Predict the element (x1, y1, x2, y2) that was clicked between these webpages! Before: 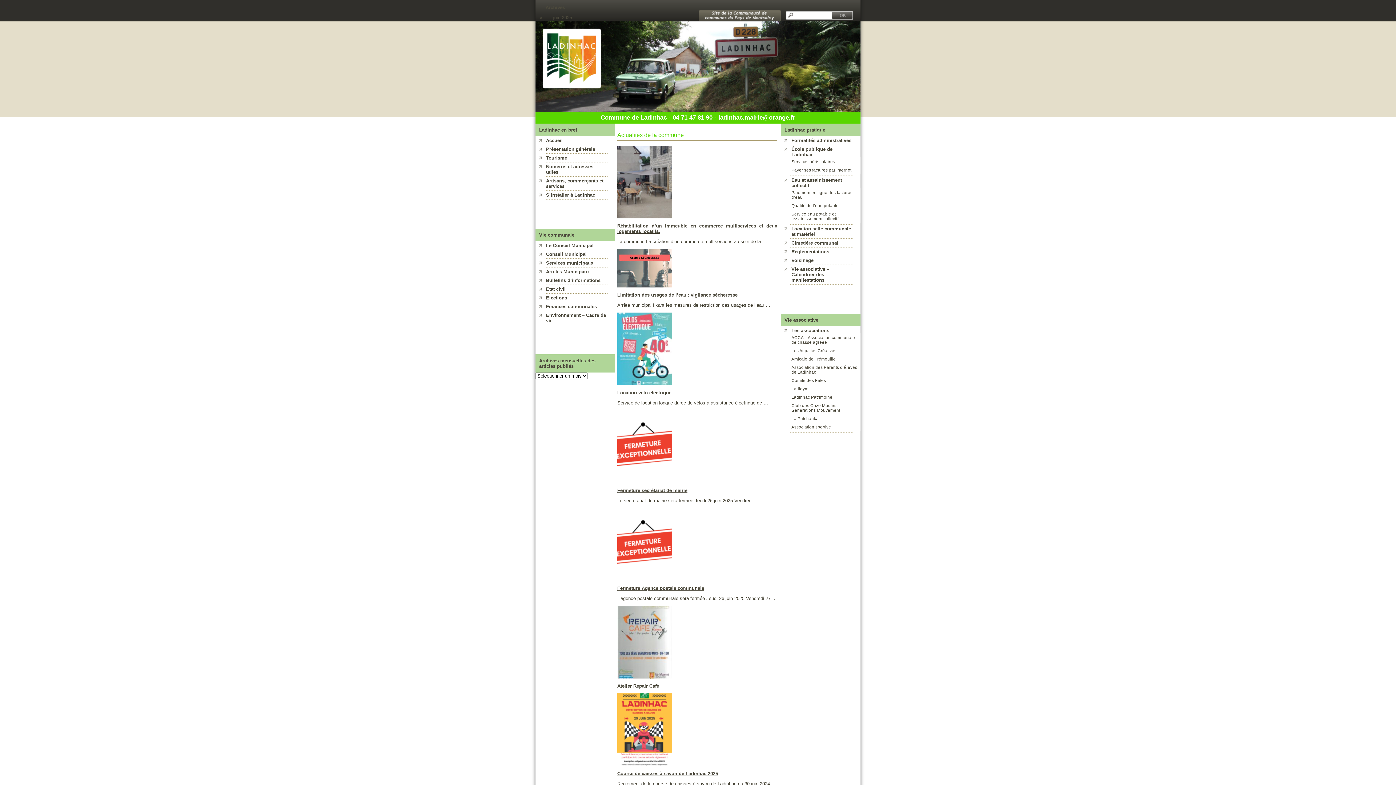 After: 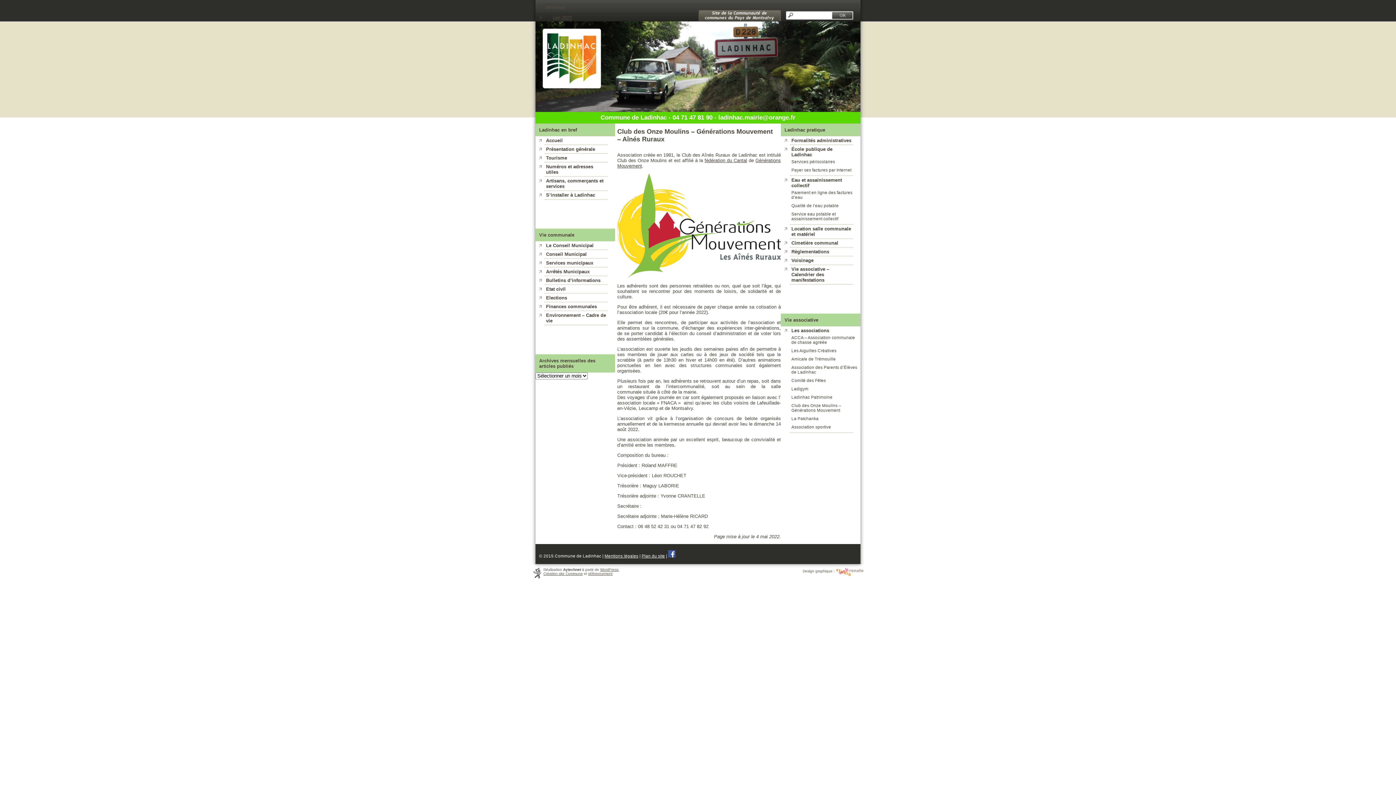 Action: bbox: (791, 403, 841, 412) label: Club des Onze Moulins – Générations Mouvement